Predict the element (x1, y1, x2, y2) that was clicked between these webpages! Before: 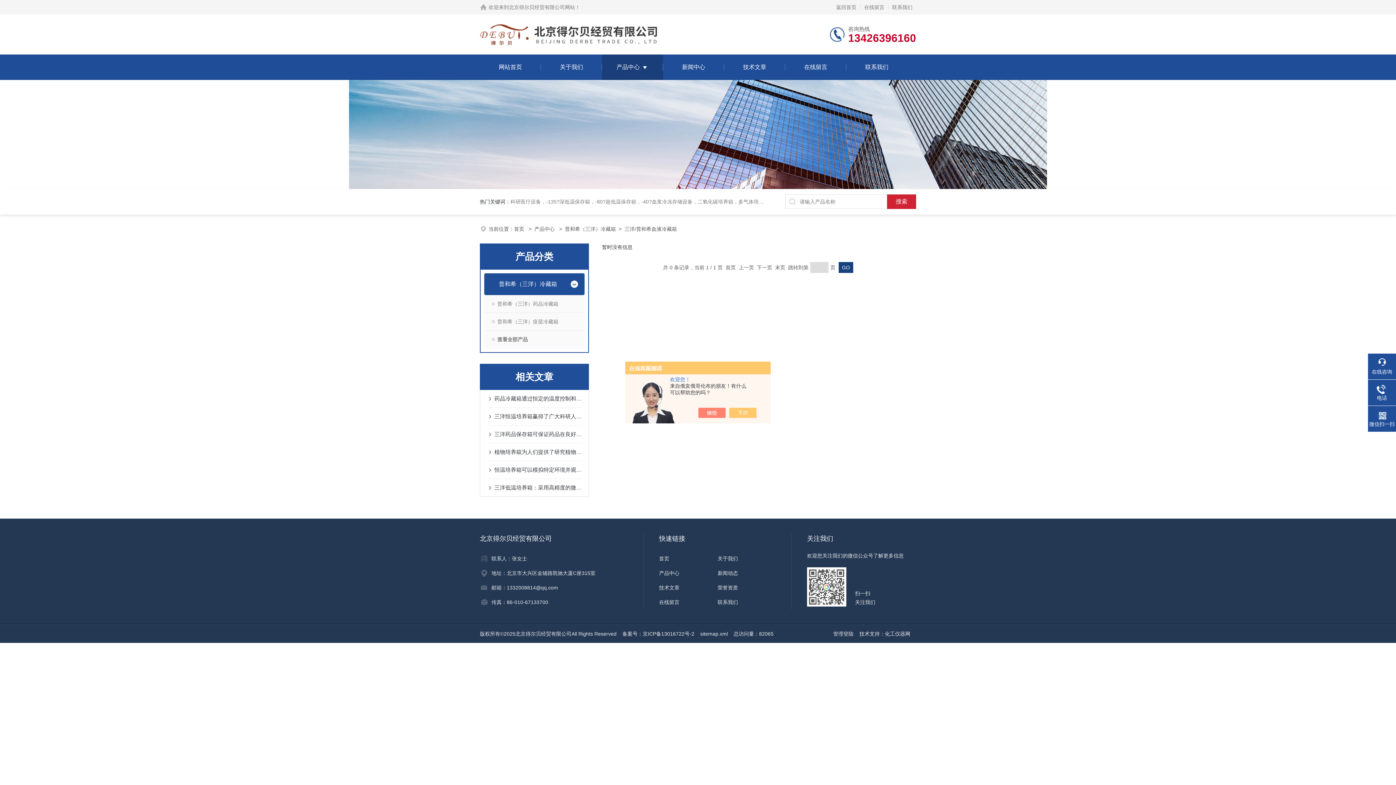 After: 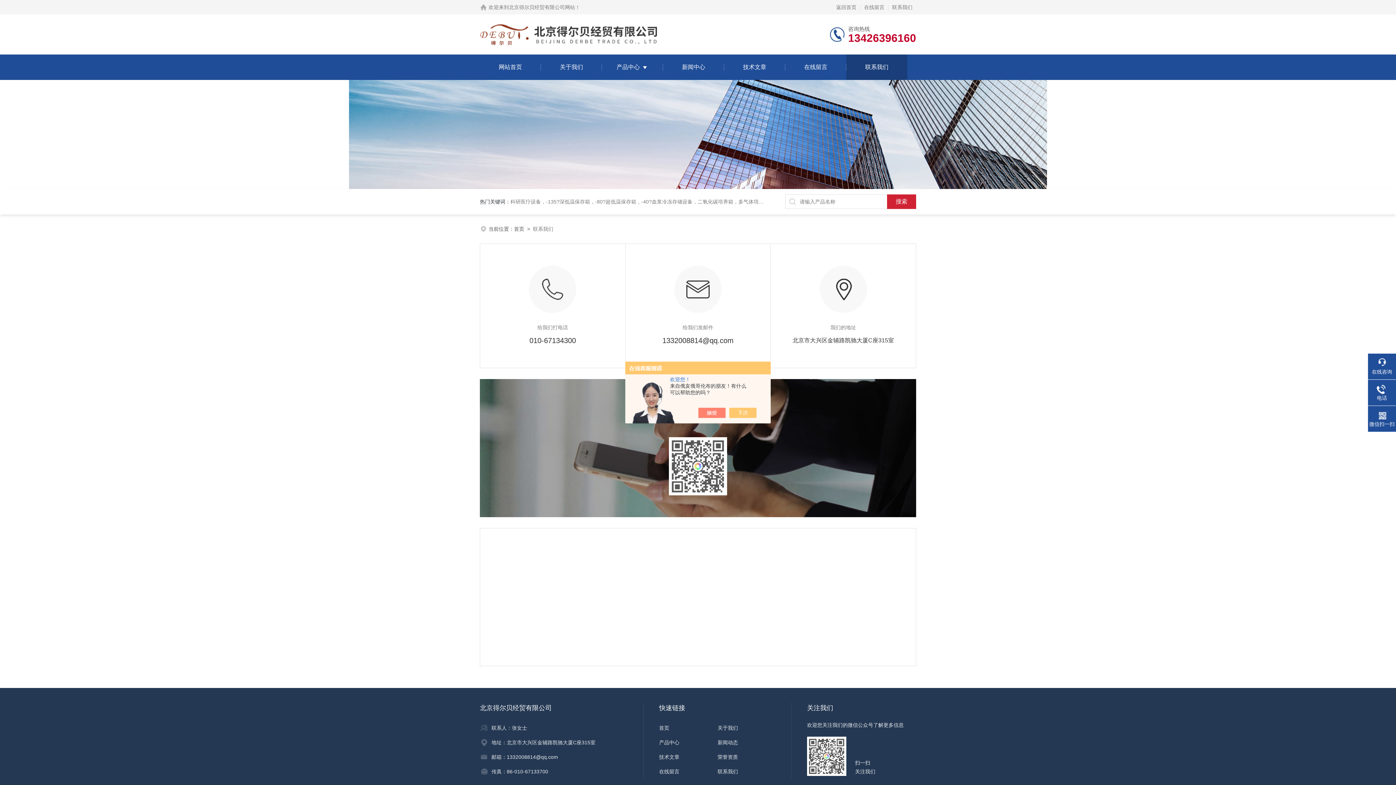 Action: label: 联系我们 bbox: (888, 0, 916, 14)